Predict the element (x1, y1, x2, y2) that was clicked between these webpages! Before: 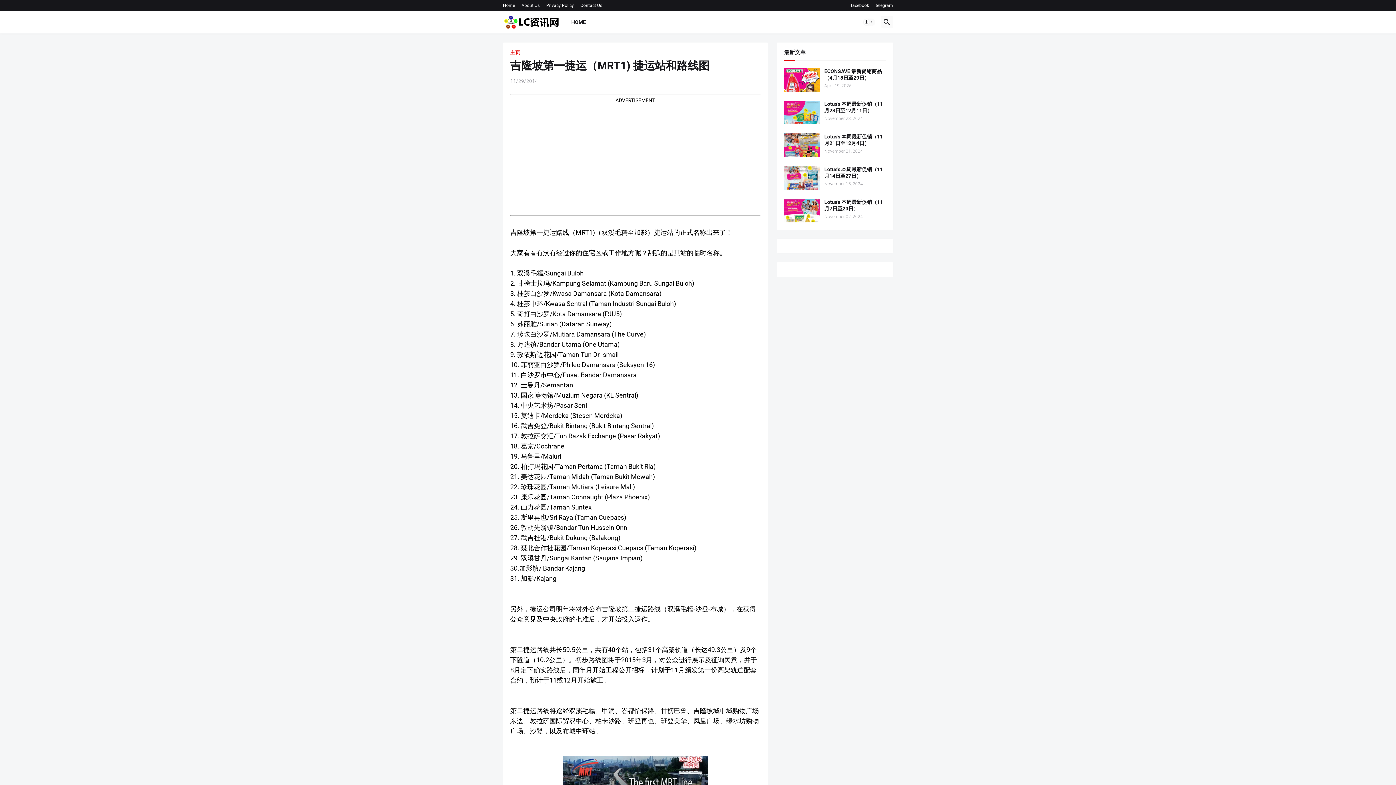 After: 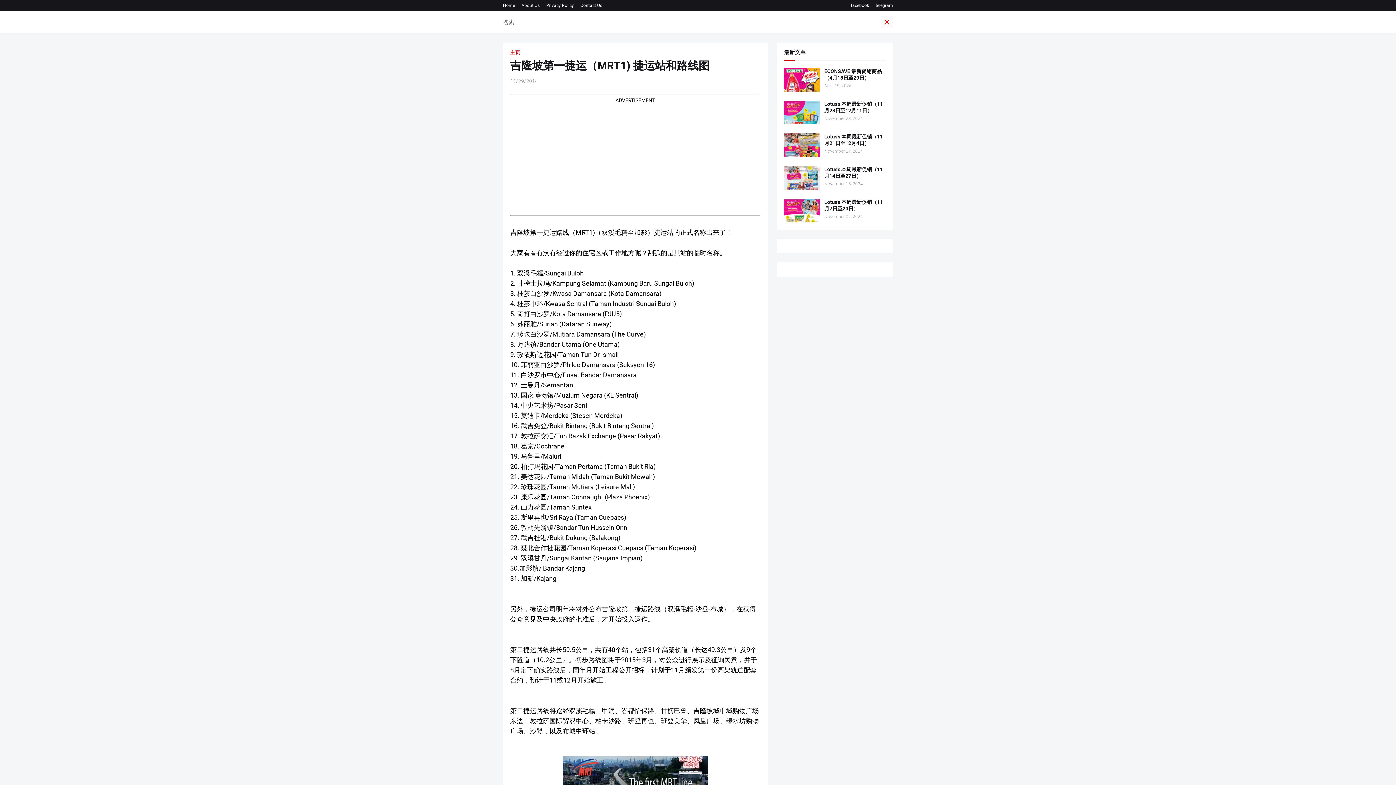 Action: bbox: (880, 16, 893, 28)